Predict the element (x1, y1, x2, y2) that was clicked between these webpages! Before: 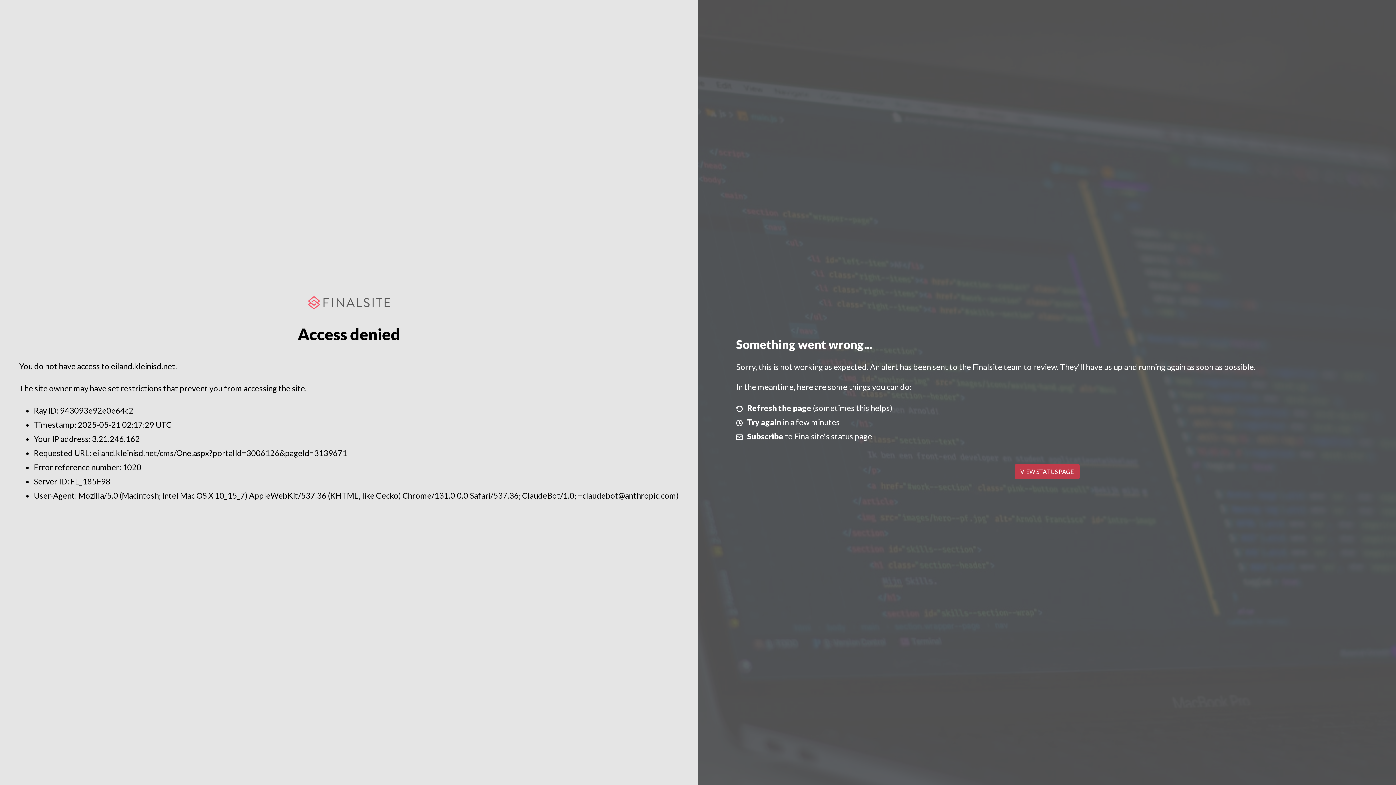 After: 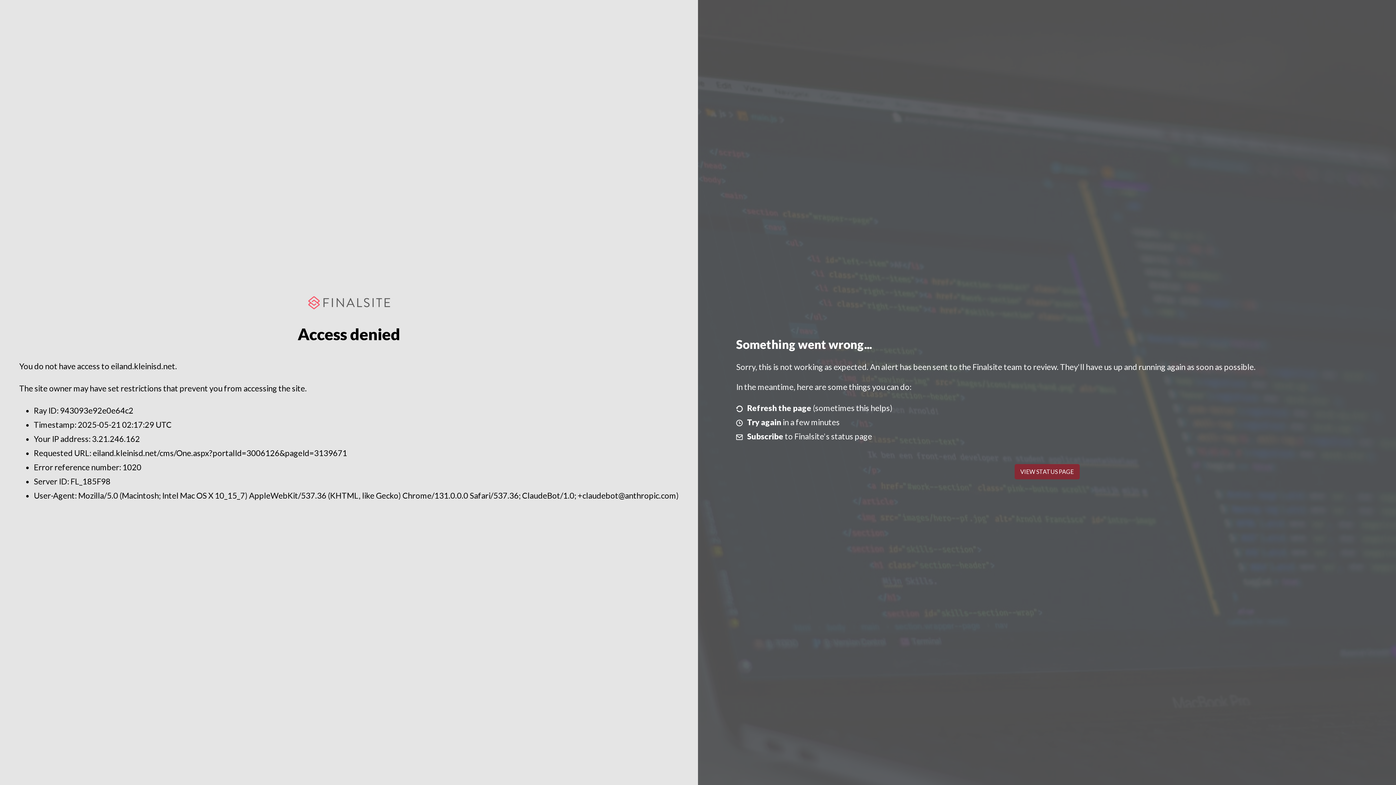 Action: bbox: (1014, 464, 1079, 479) label: VIEW STATUS PAGE